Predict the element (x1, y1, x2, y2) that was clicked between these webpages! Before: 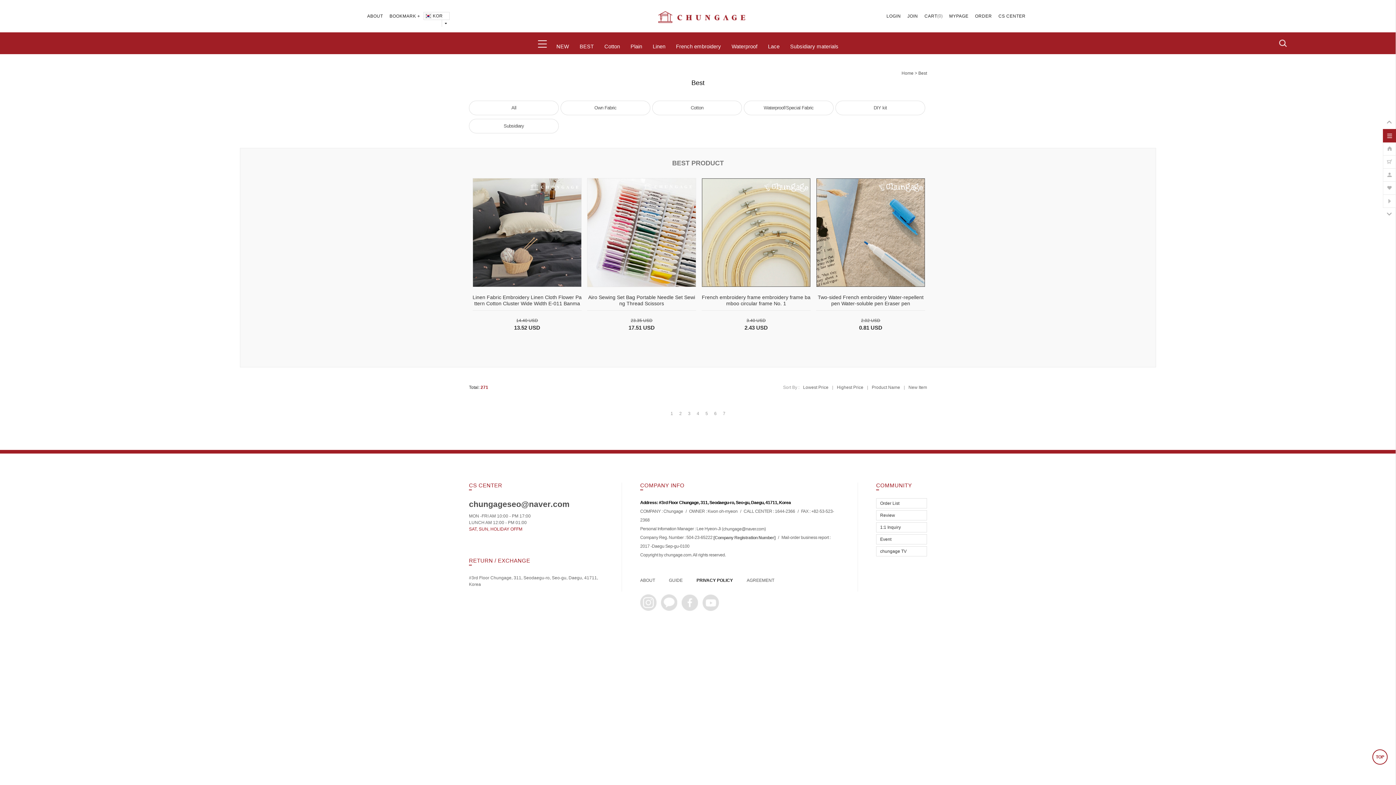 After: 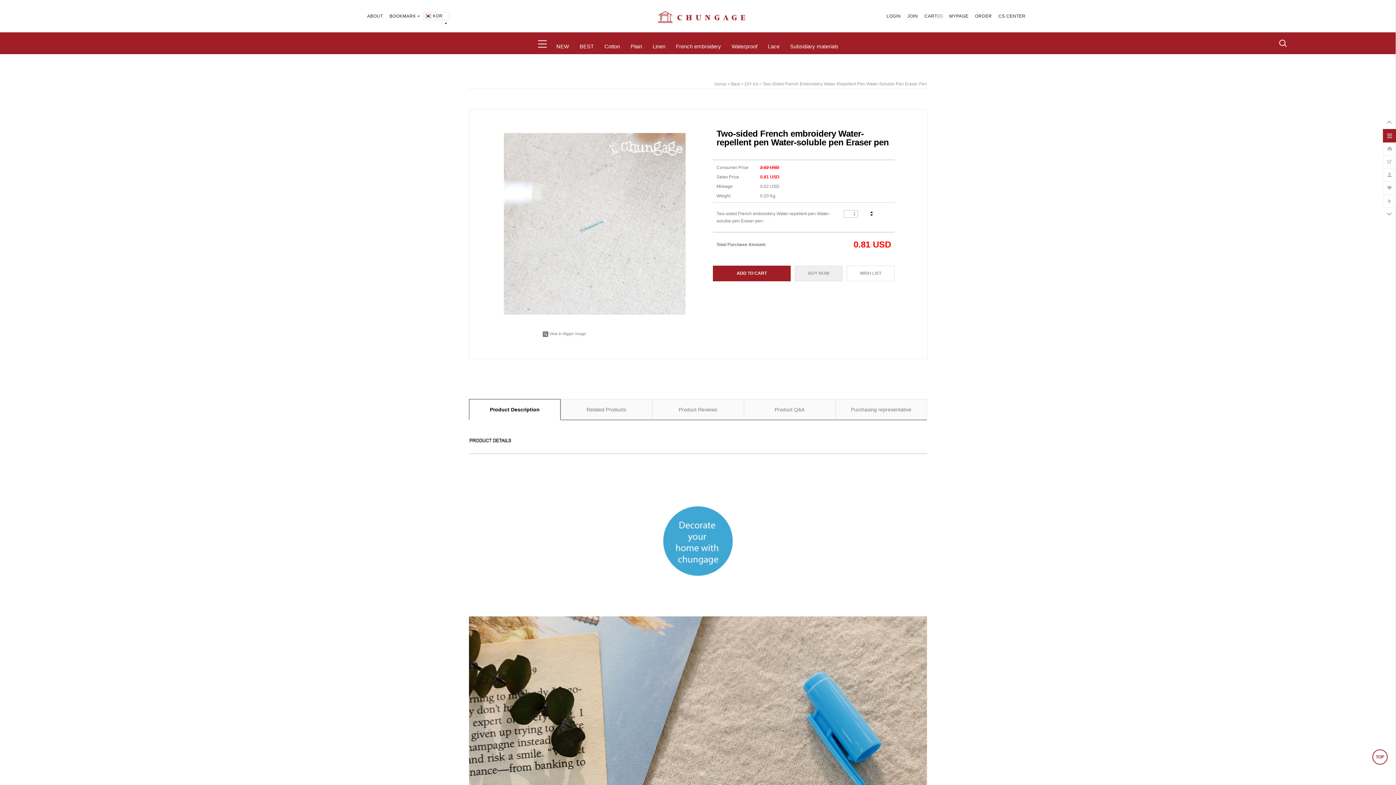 Action: bbox: (816, 178, 925, 287)